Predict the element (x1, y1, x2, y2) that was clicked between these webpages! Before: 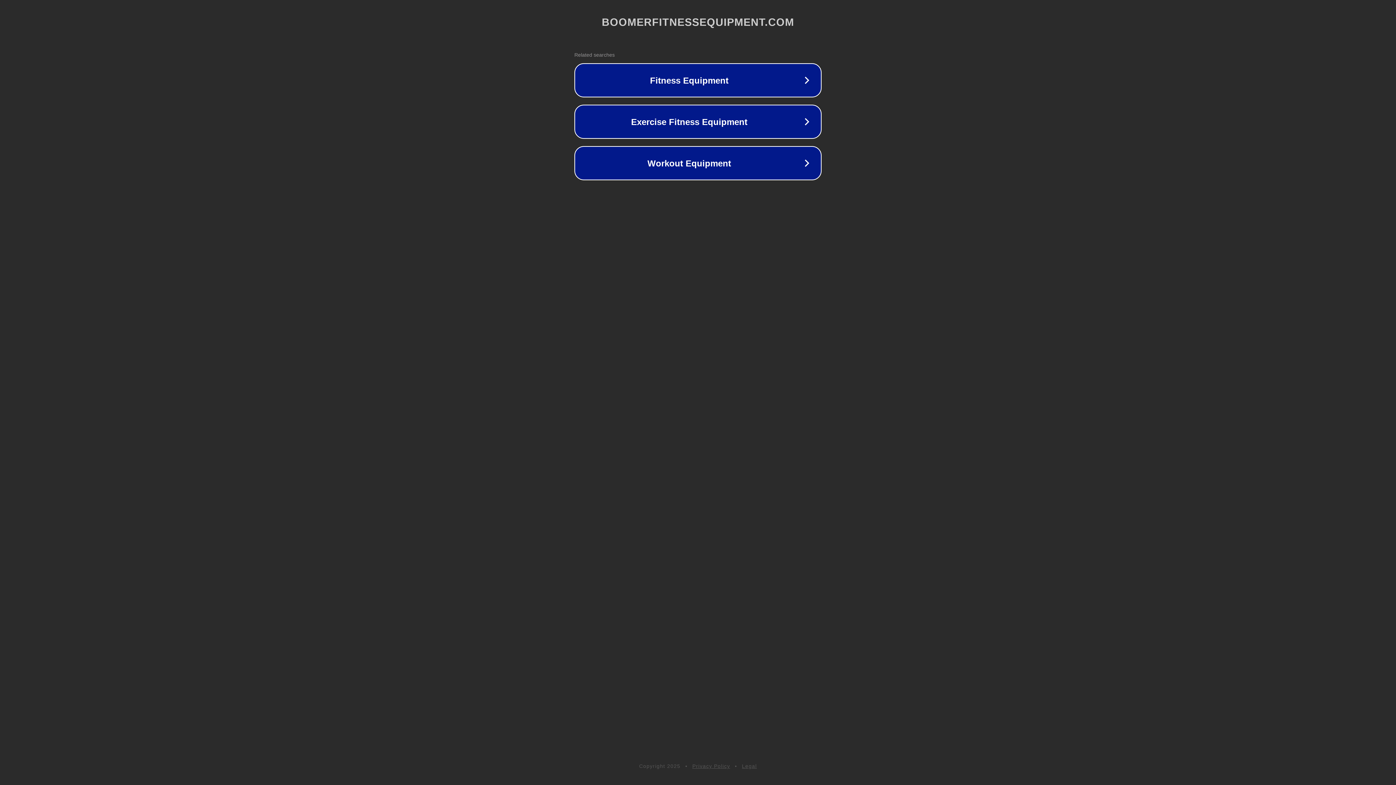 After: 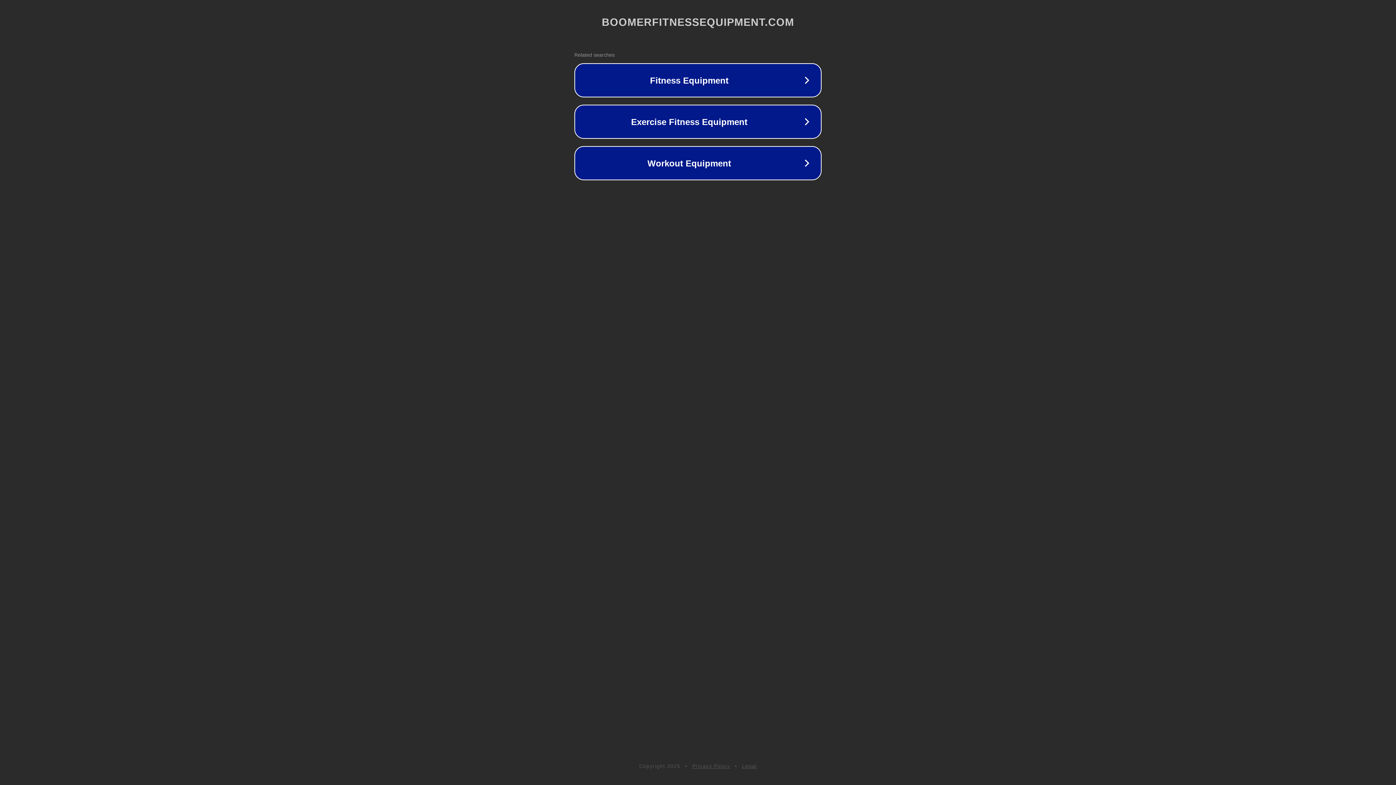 Action: bbox: (742, 763, 757, 769) label: Legal